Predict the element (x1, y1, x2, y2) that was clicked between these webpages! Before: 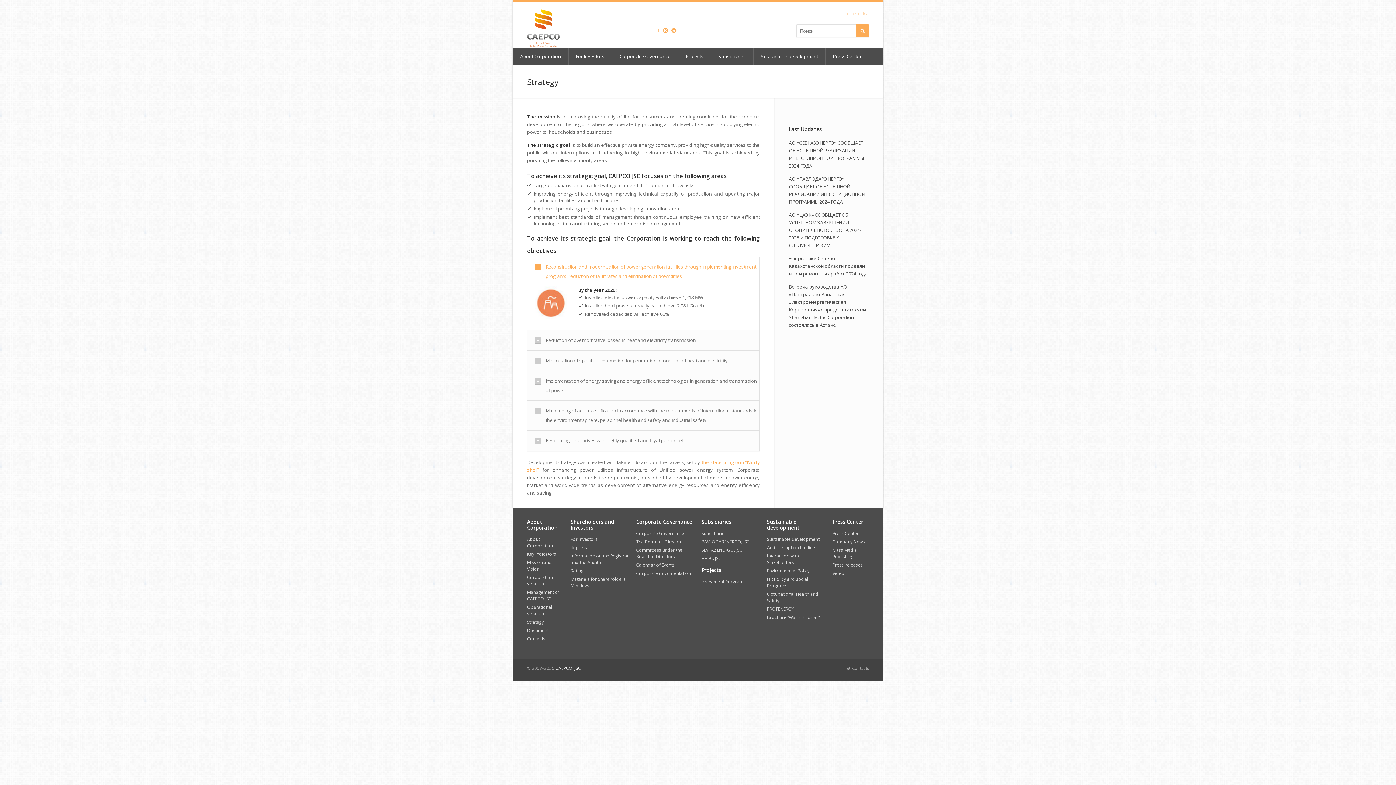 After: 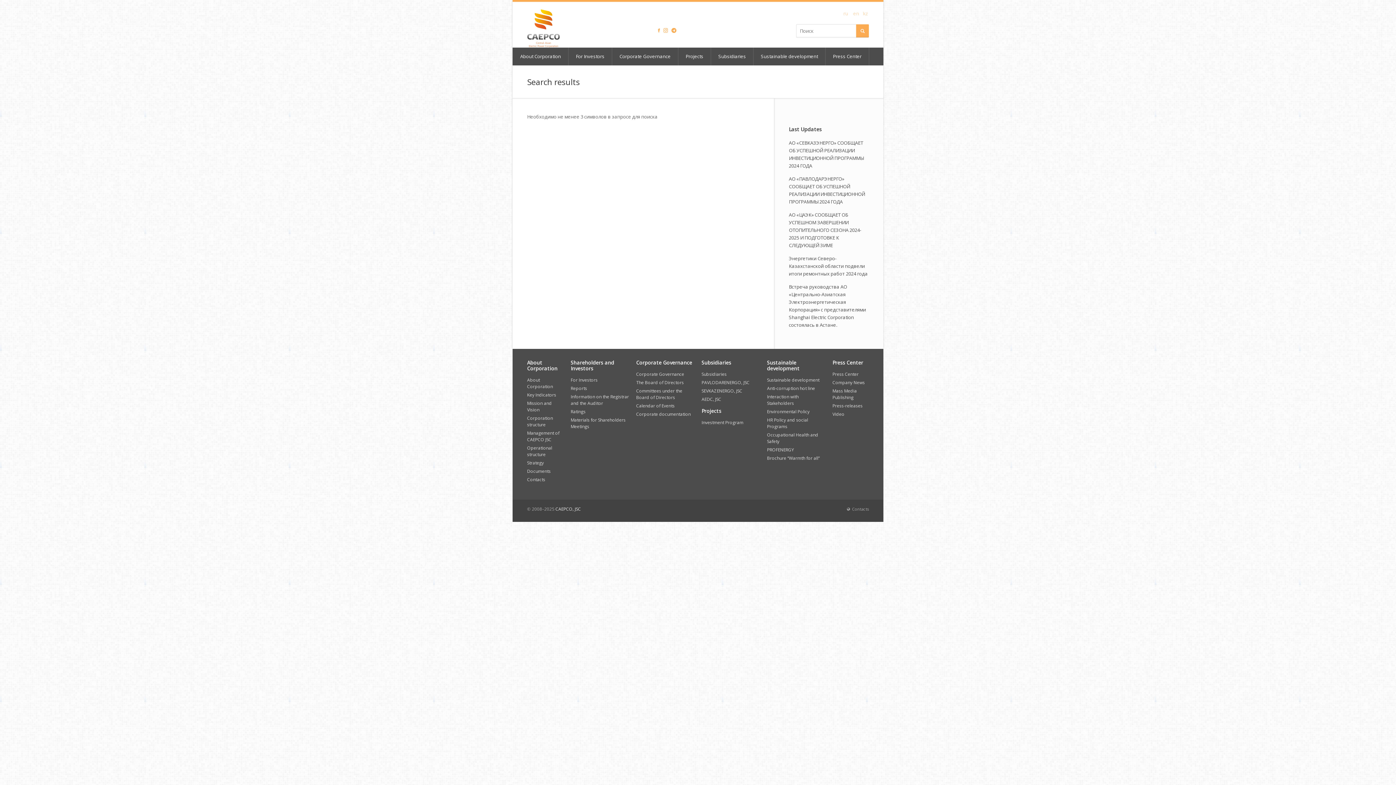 Action: bbox: (856, 24, 869, 37)